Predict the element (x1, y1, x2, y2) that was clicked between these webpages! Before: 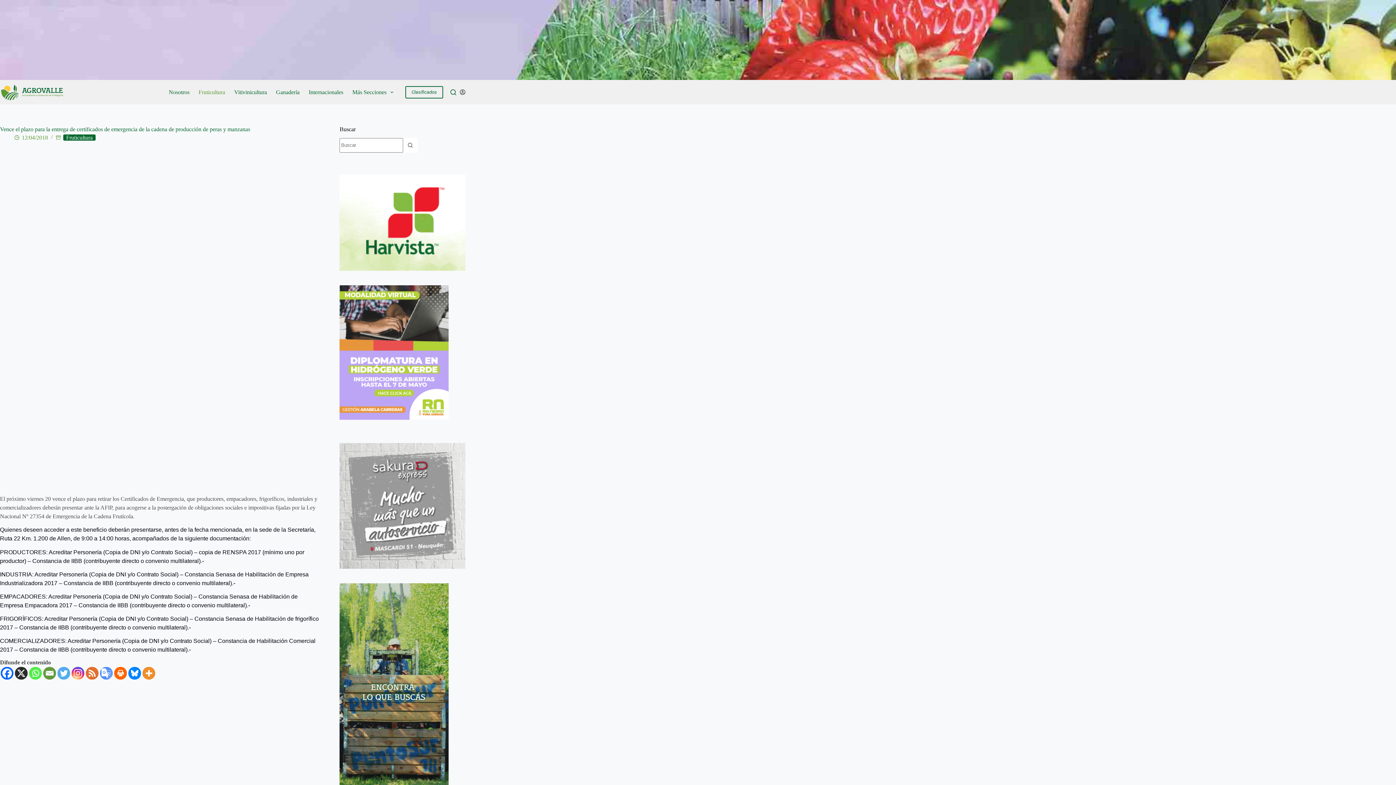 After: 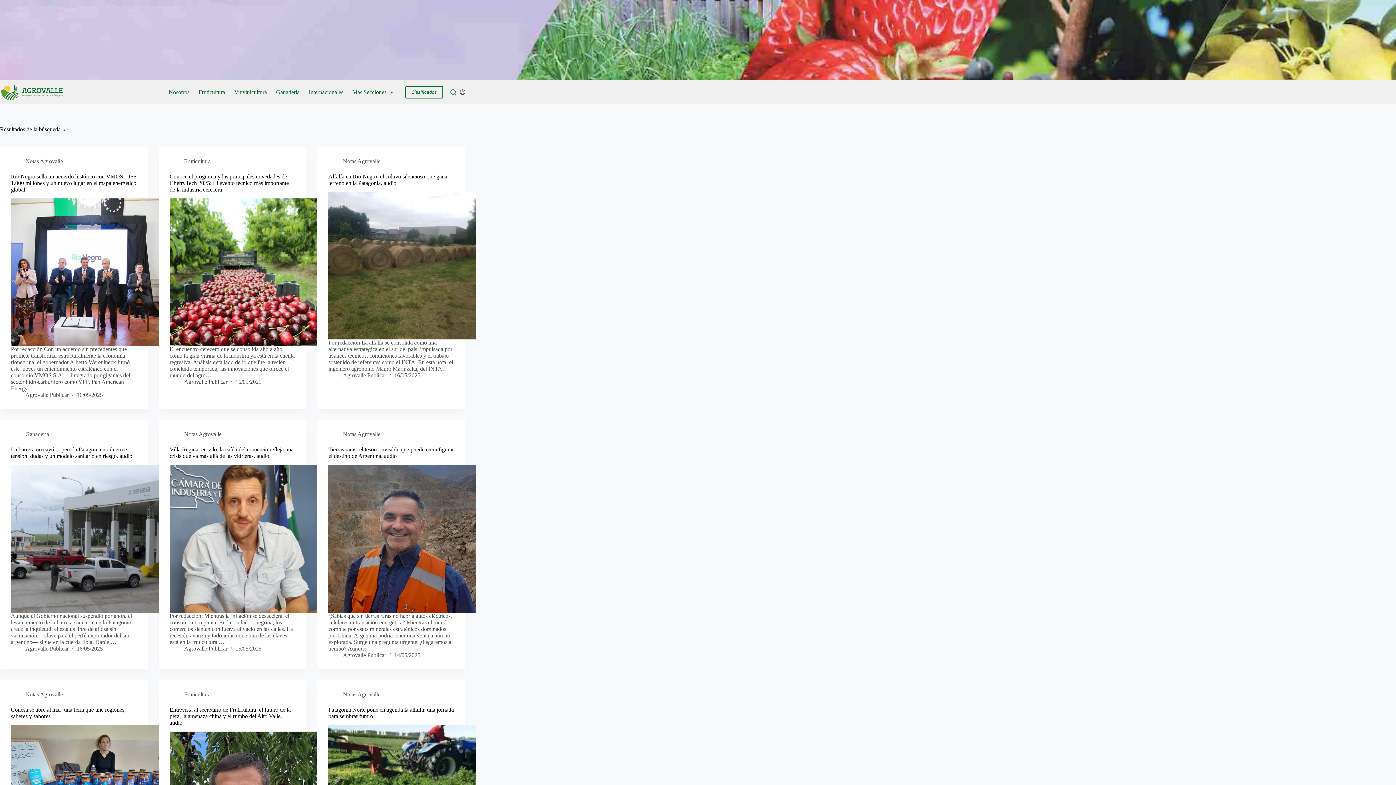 Action: label: Botón de búsqueda bbox: (403, 138, 417, 152)